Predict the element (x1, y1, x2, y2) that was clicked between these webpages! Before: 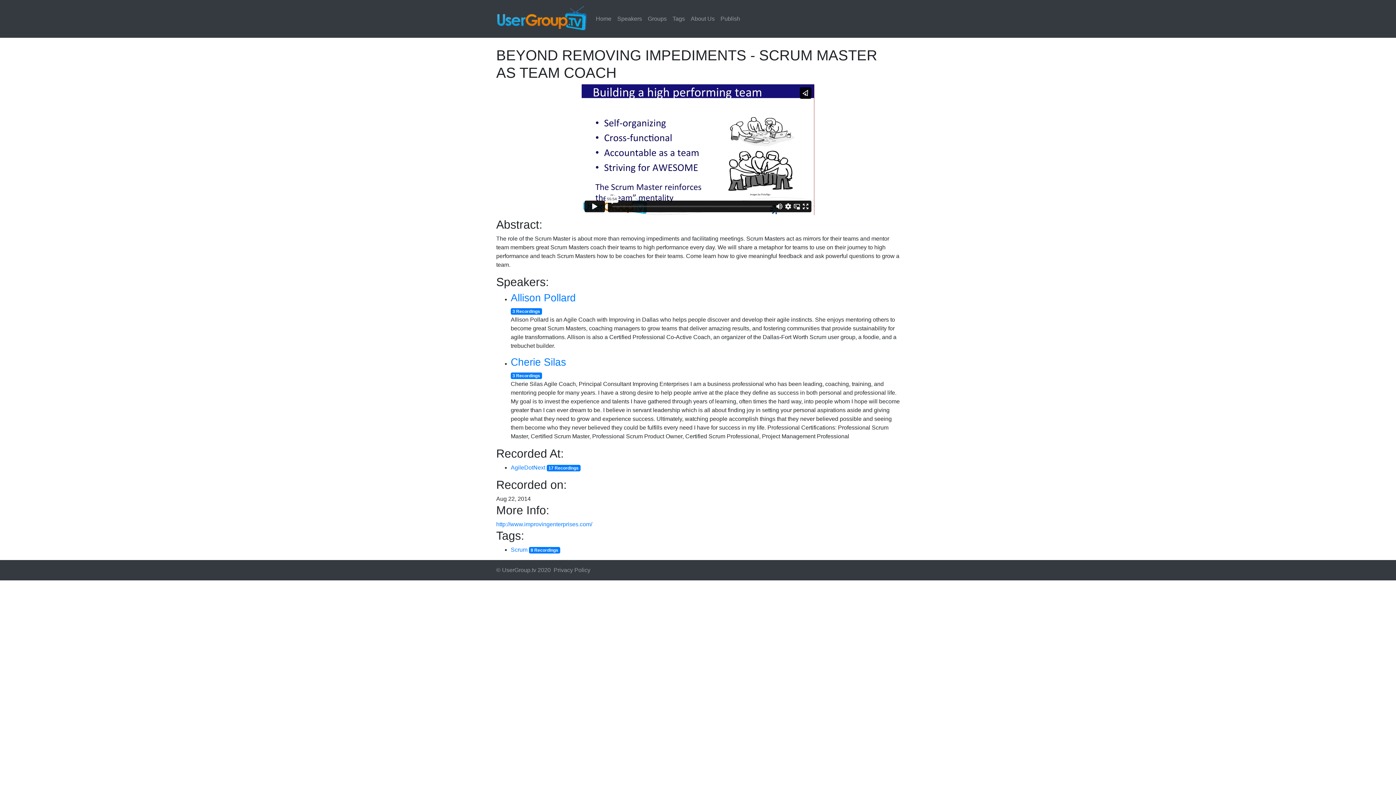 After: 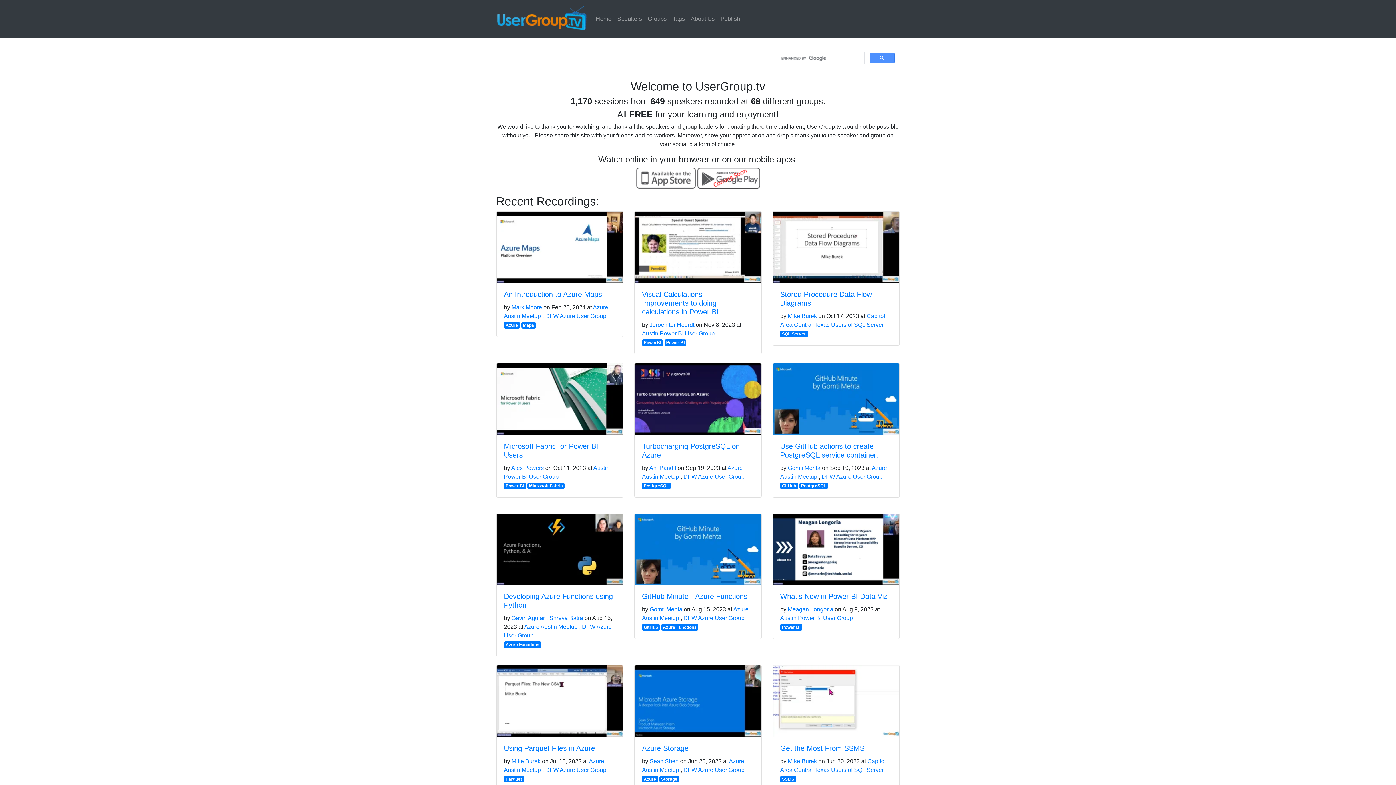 Action: label: Home bbox: (593, 11, 614, 26)